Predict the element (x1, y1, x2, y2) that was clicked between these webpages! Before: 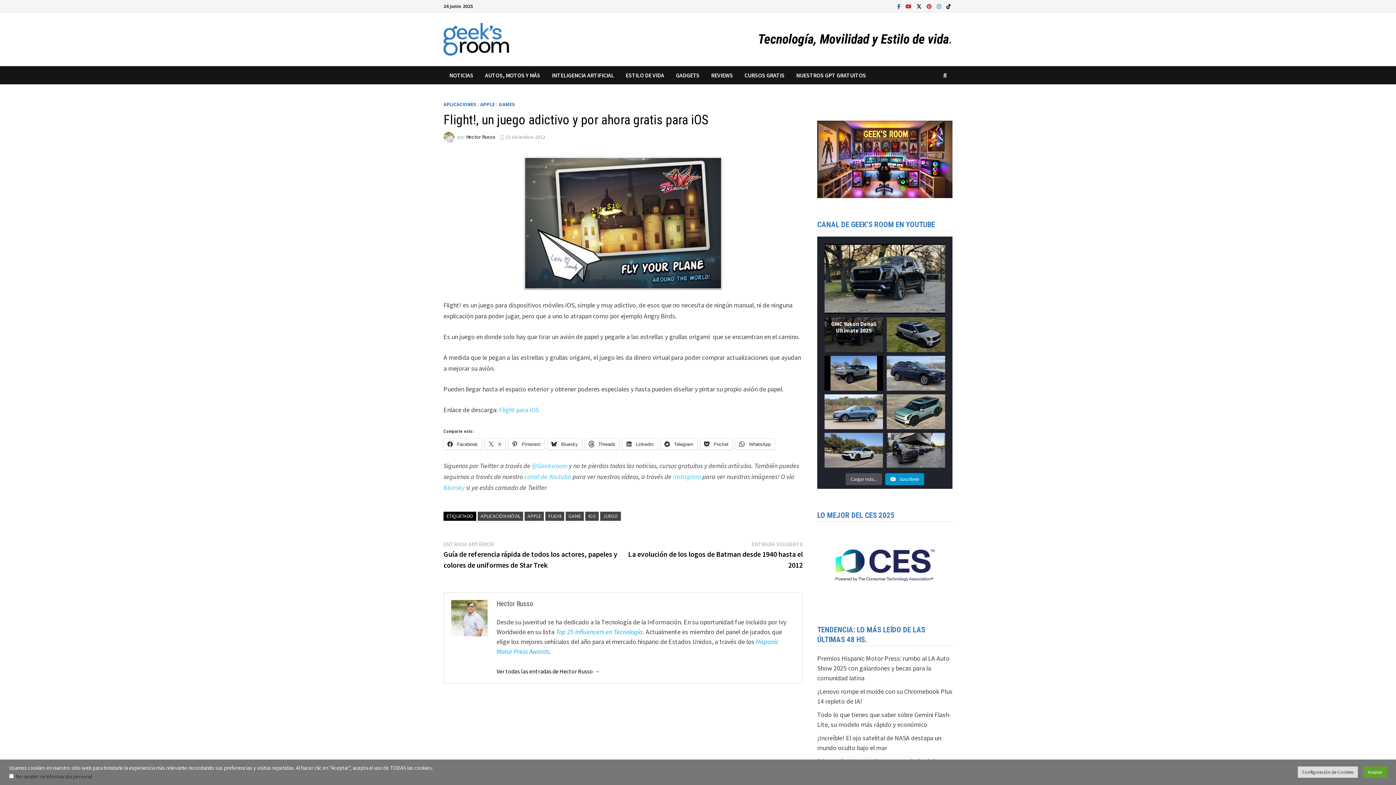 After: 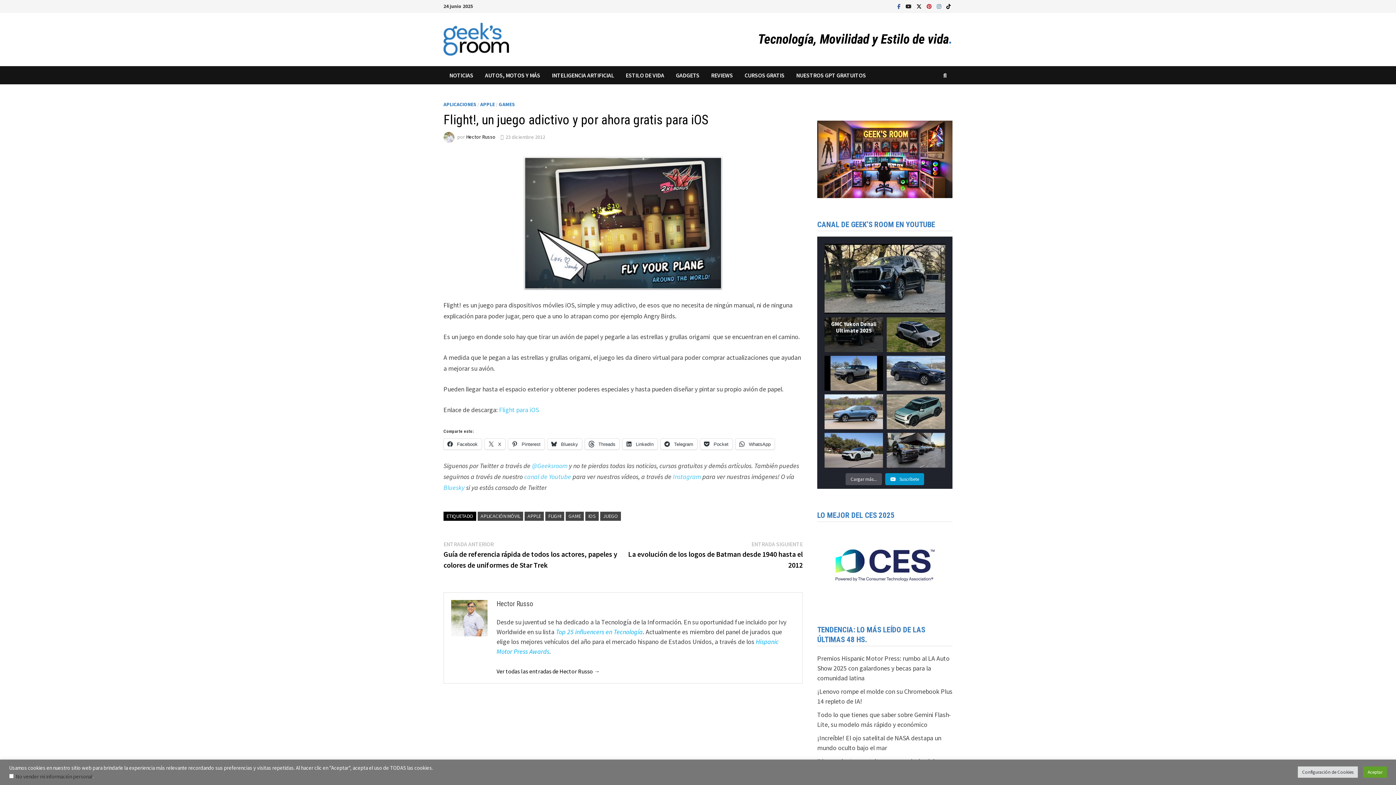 Action: label:   bbox: (904, 1, 914, 10)